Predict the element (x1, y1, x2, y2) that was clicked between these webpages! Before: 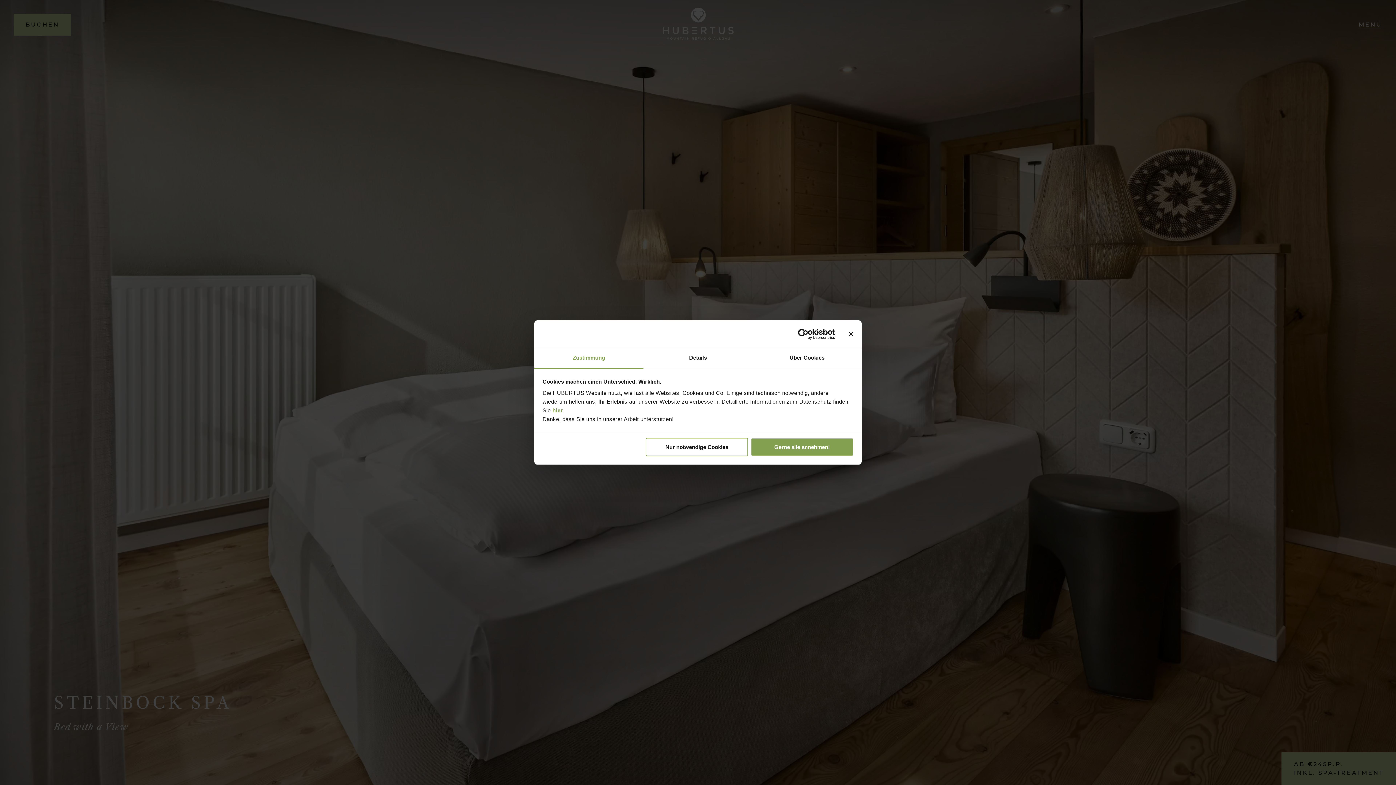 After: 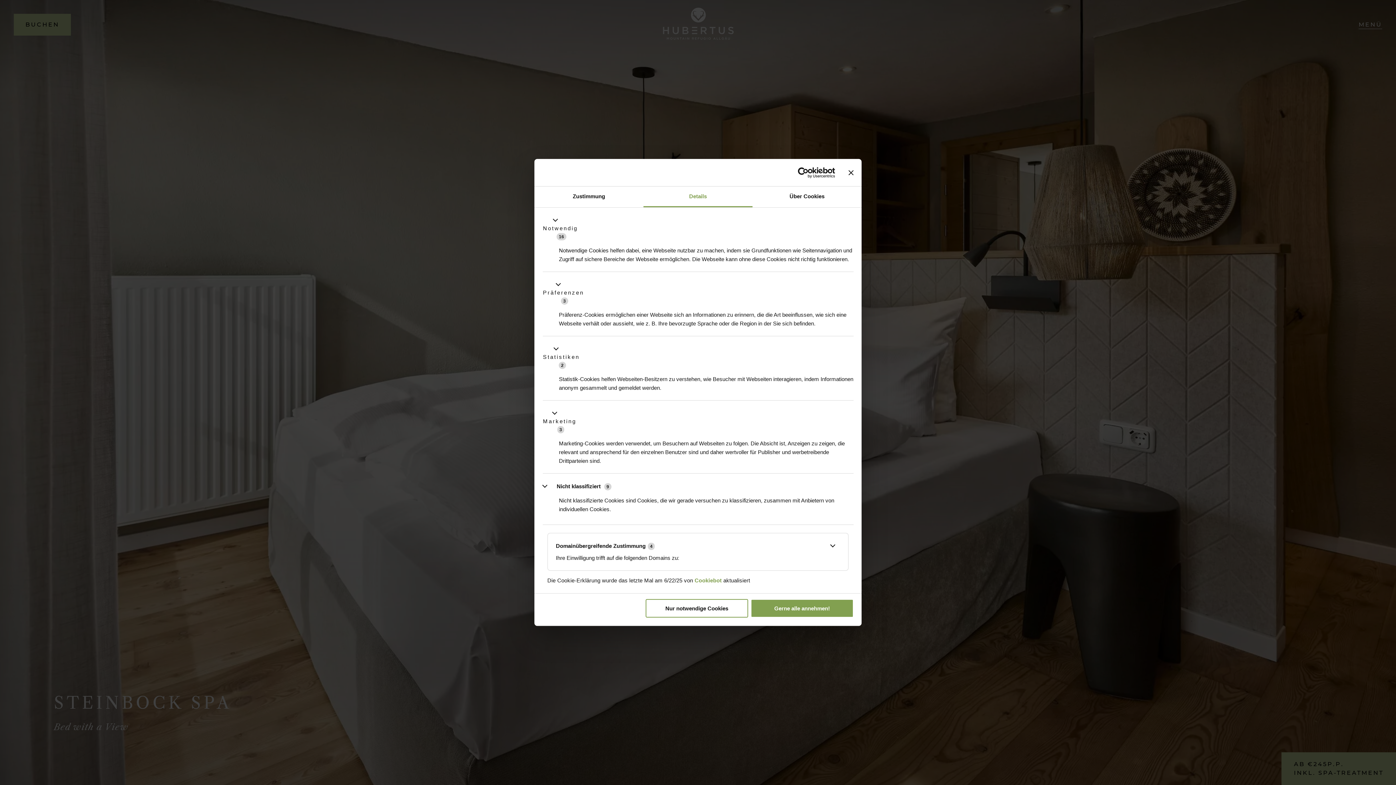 Action: bbox: (643, 348, 752, 368) label: Details